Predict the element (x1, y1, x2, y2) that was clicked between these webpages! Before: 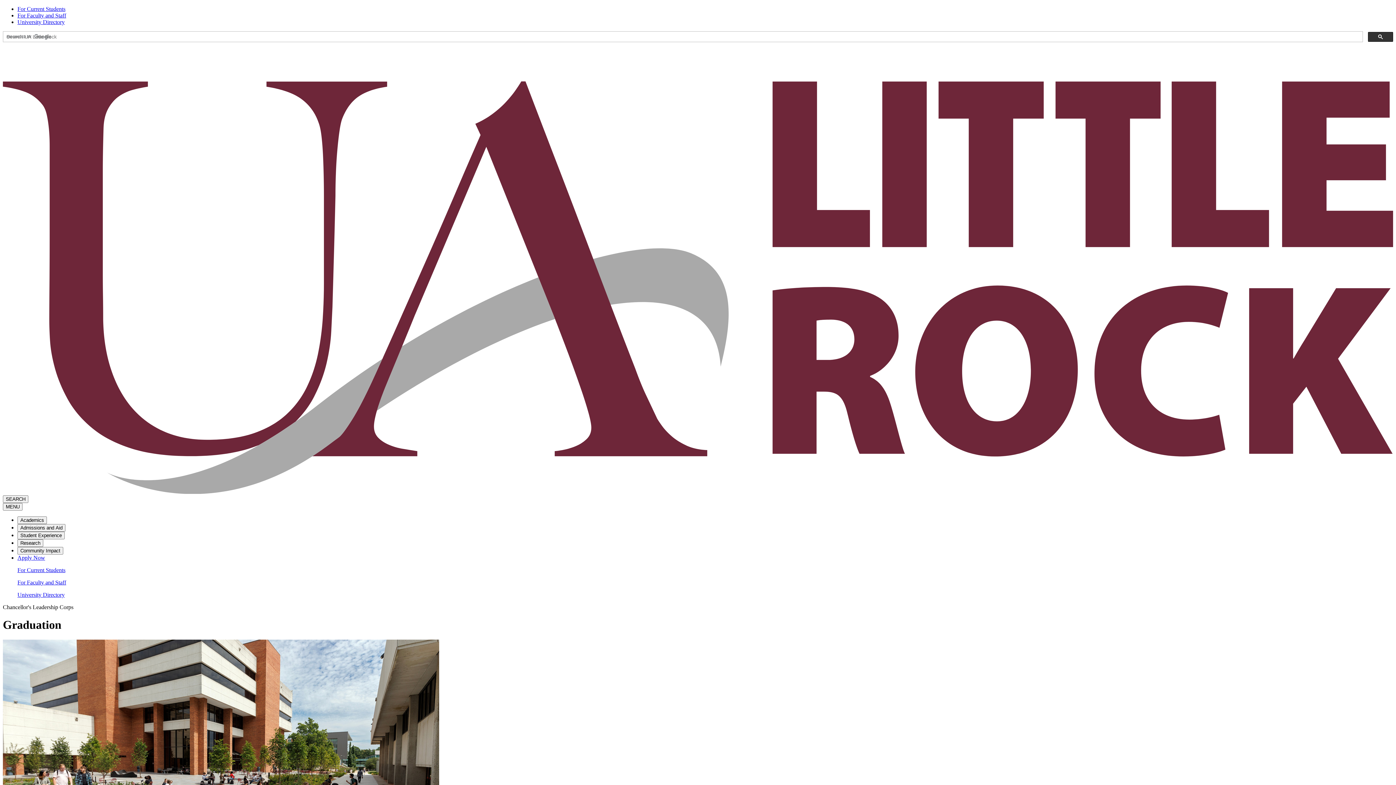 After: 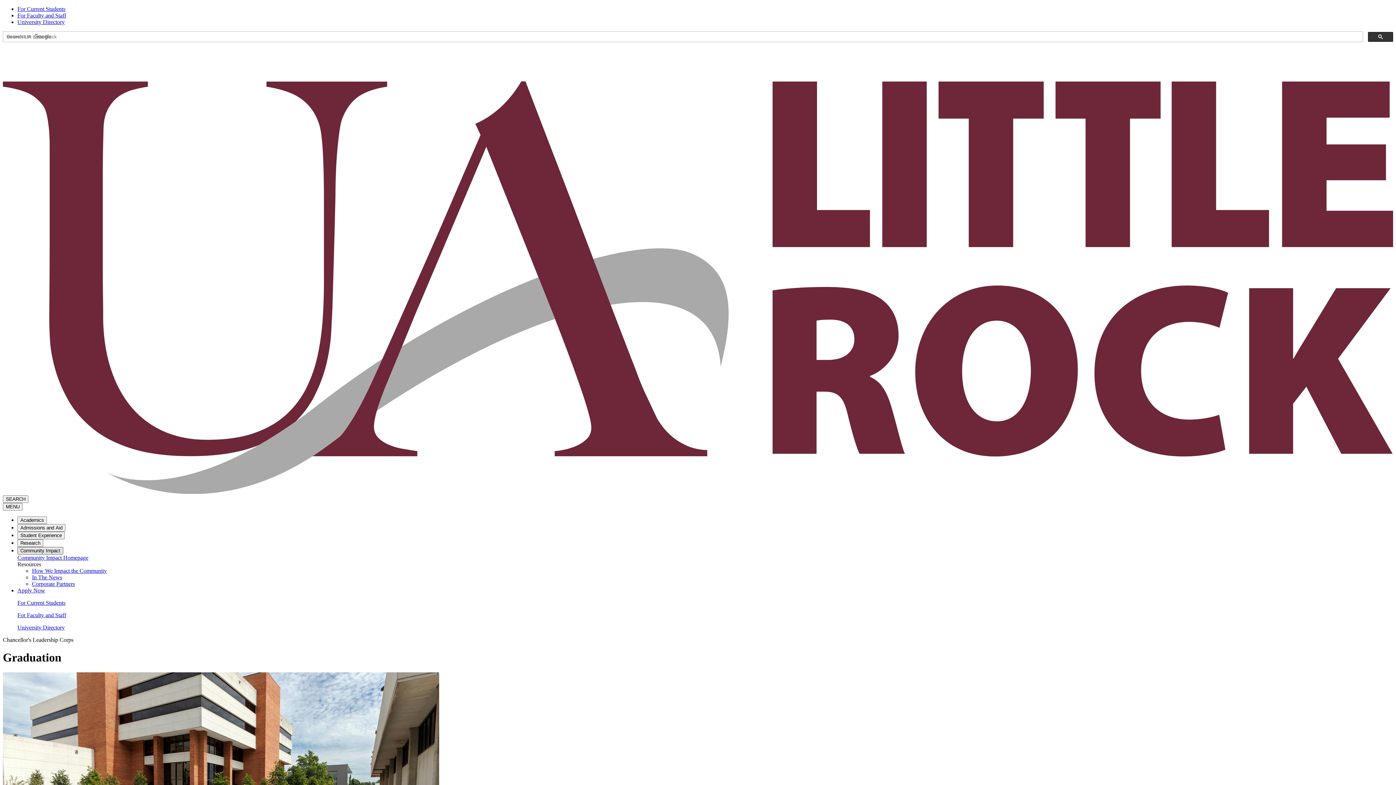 Action: bbox: (17, 547, 63, 554) label: Community Impact